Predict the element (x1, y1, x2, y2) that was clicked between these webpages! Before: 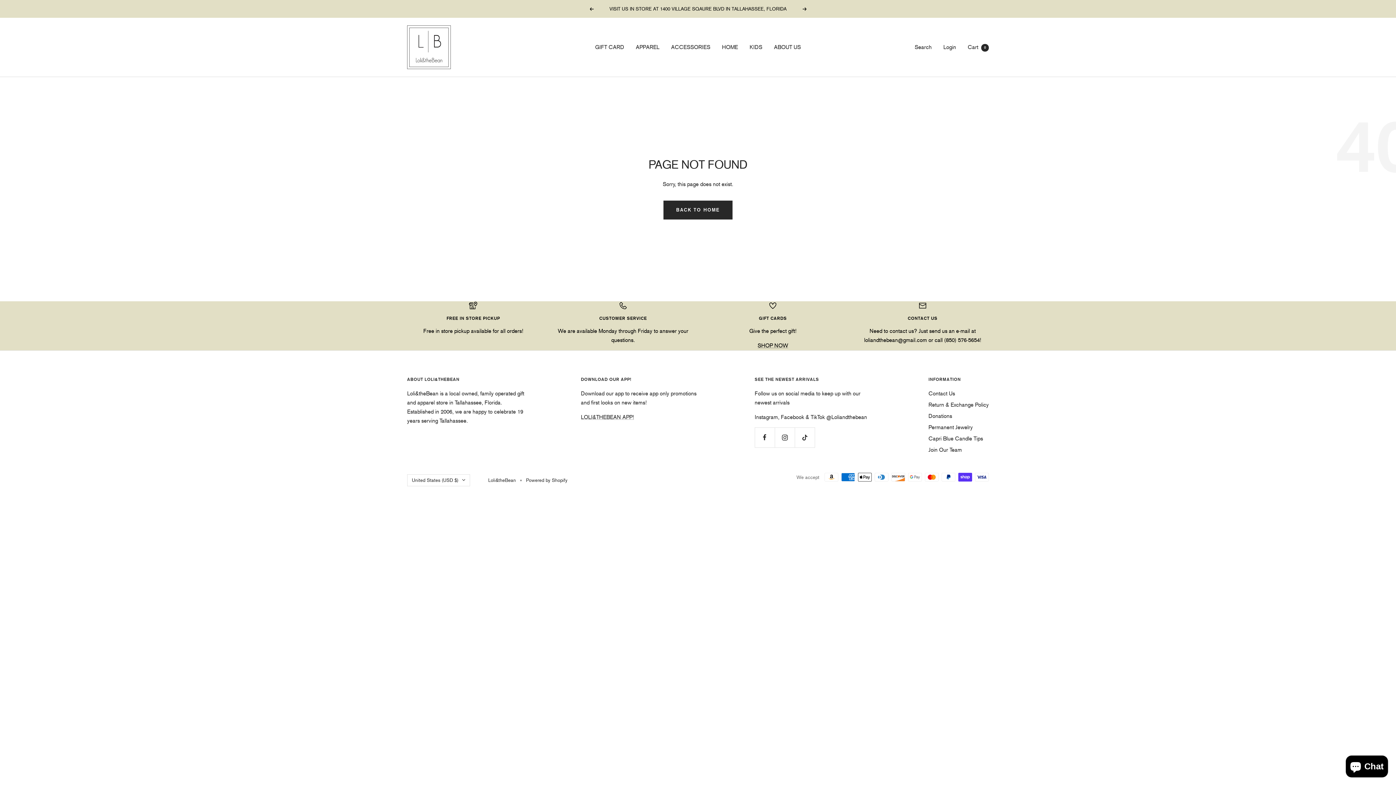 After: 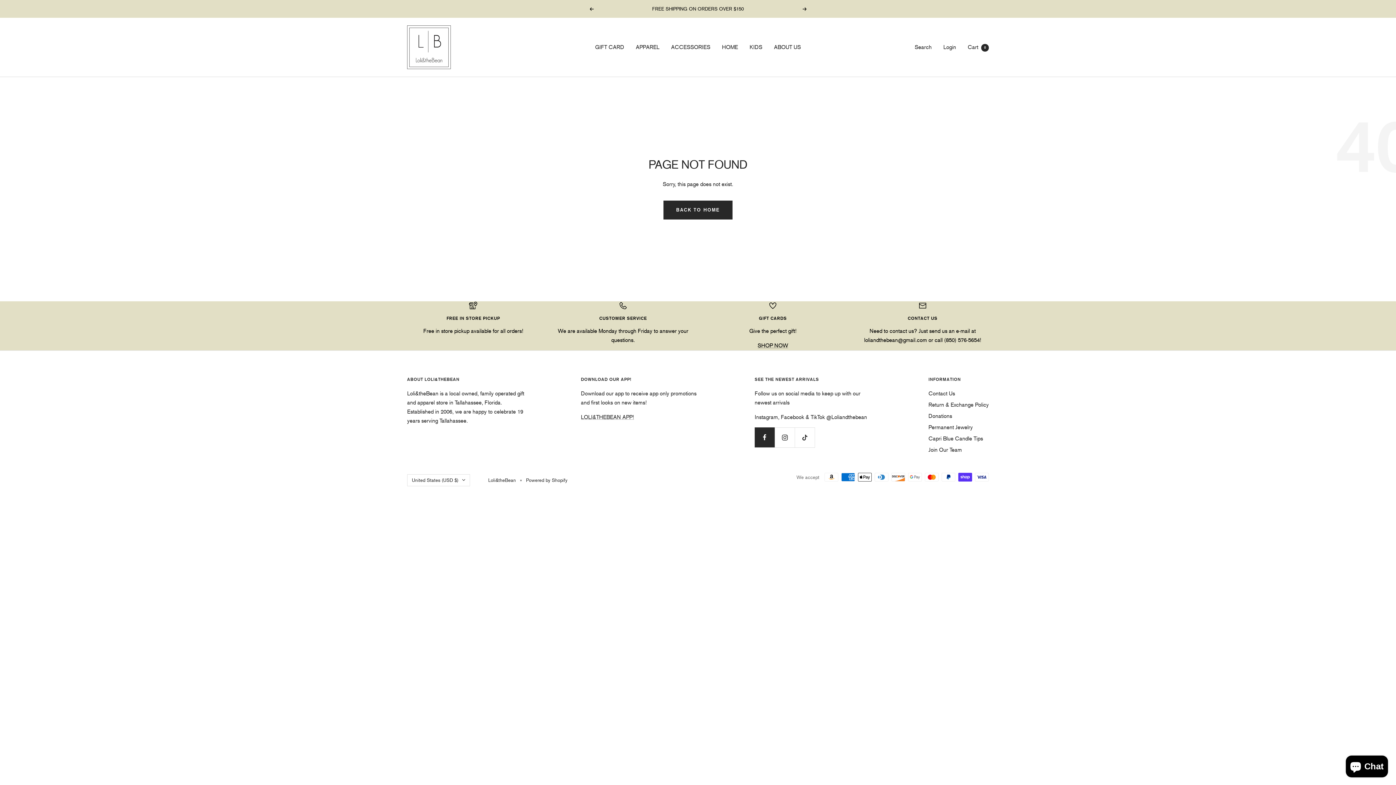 Action: bbox: (754, 427, 774, 447) label: Follow us on Facebook